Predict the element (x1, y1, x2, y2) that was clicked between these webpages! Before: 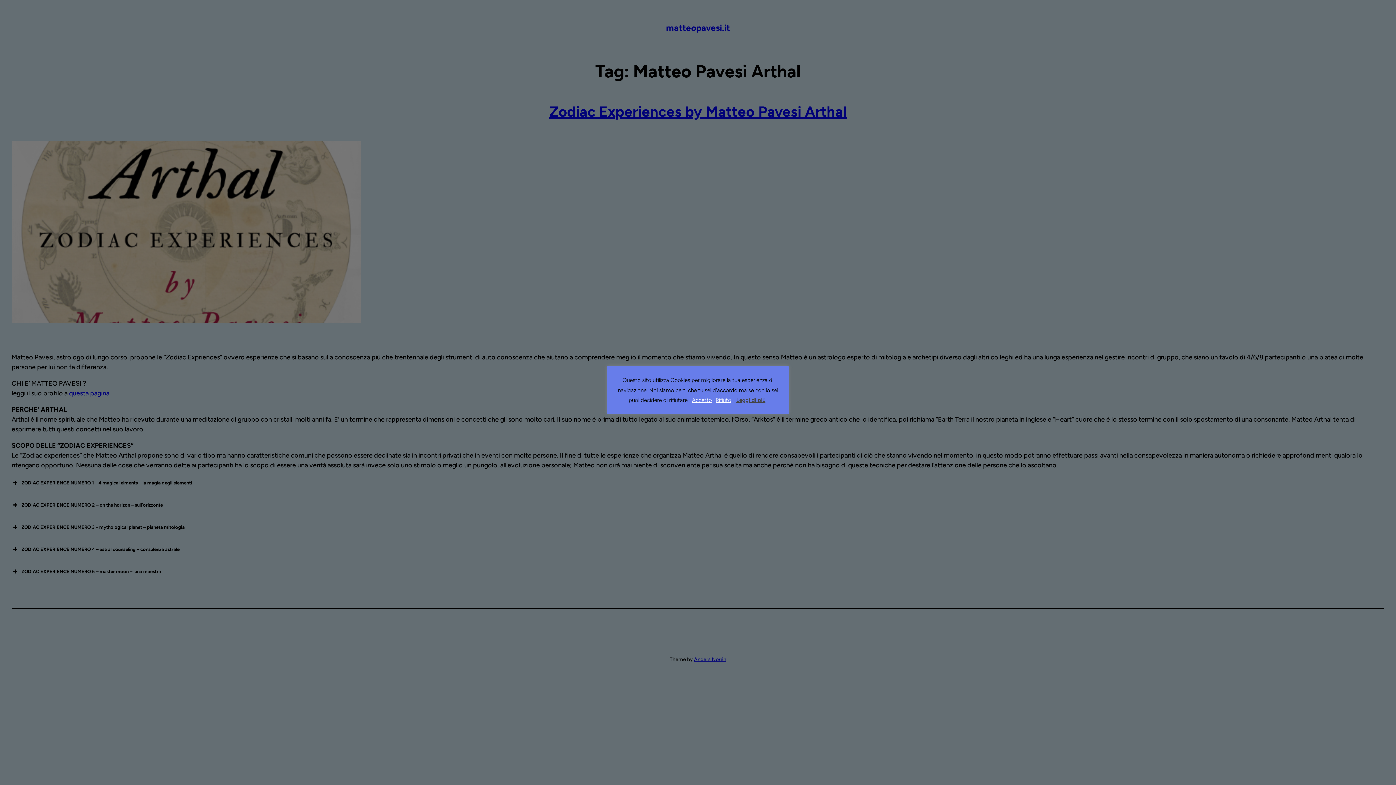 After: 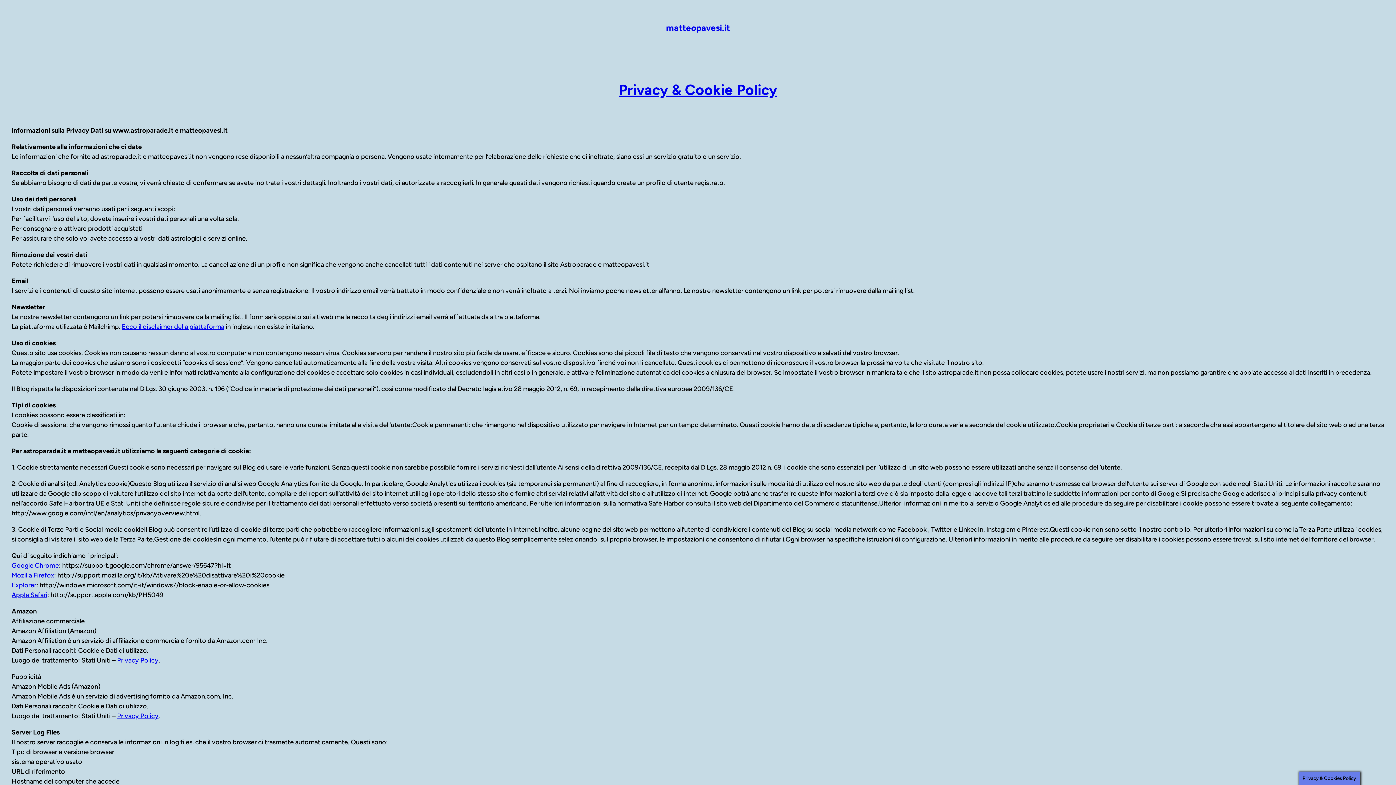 Action: bbox: (715, 397, 731, 403) label: Rifiuto